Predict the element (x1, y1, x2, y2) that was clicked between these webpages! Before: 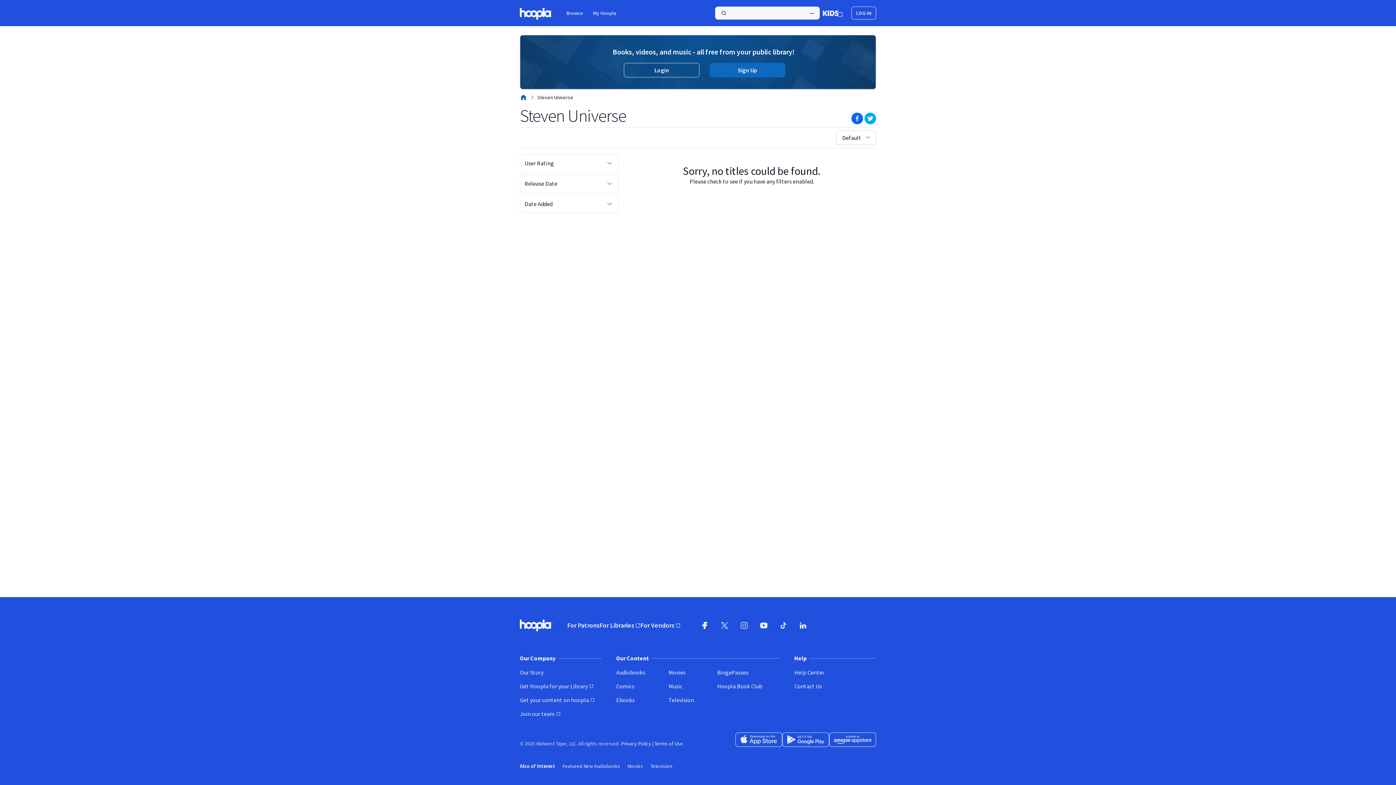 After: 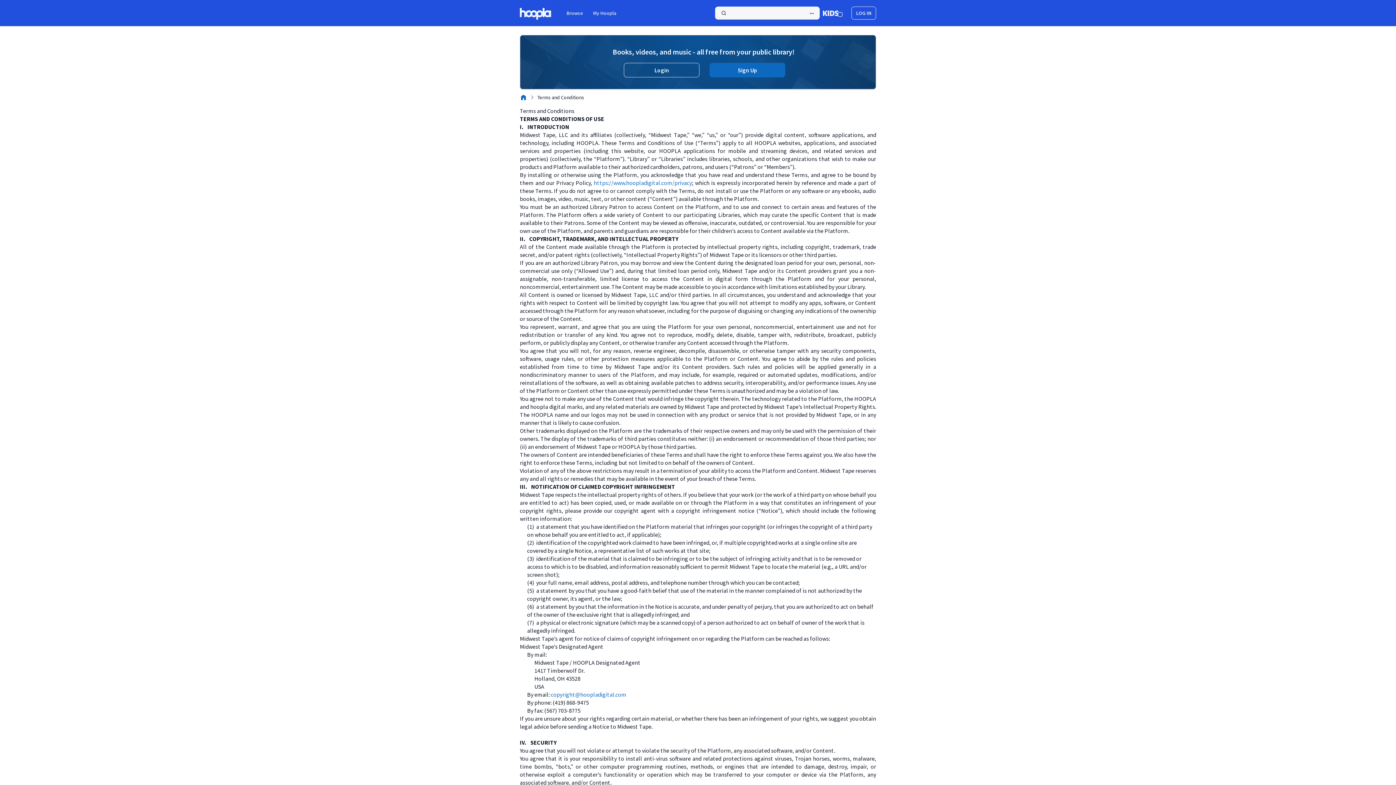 Action: bbox: (654, 740, 683, 747) label: Terms of Use